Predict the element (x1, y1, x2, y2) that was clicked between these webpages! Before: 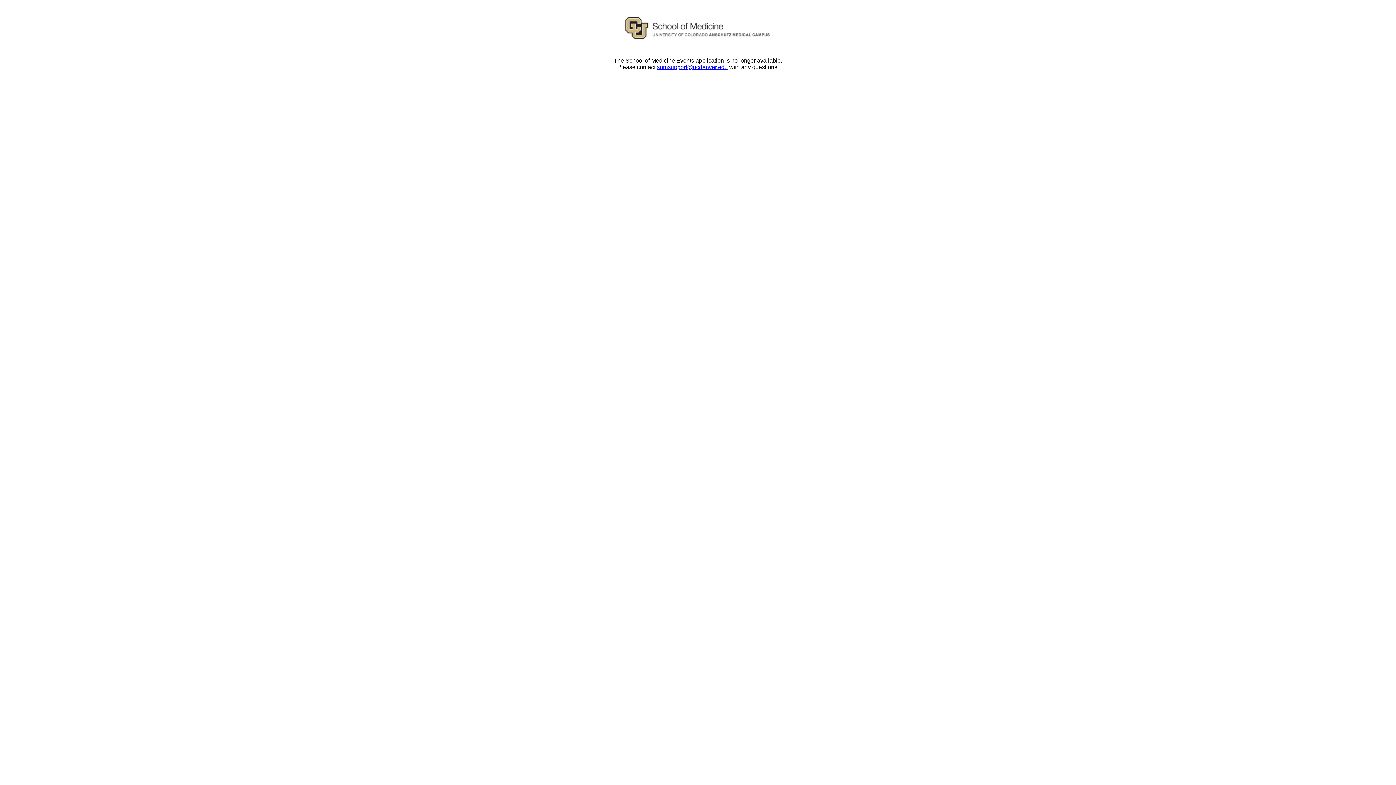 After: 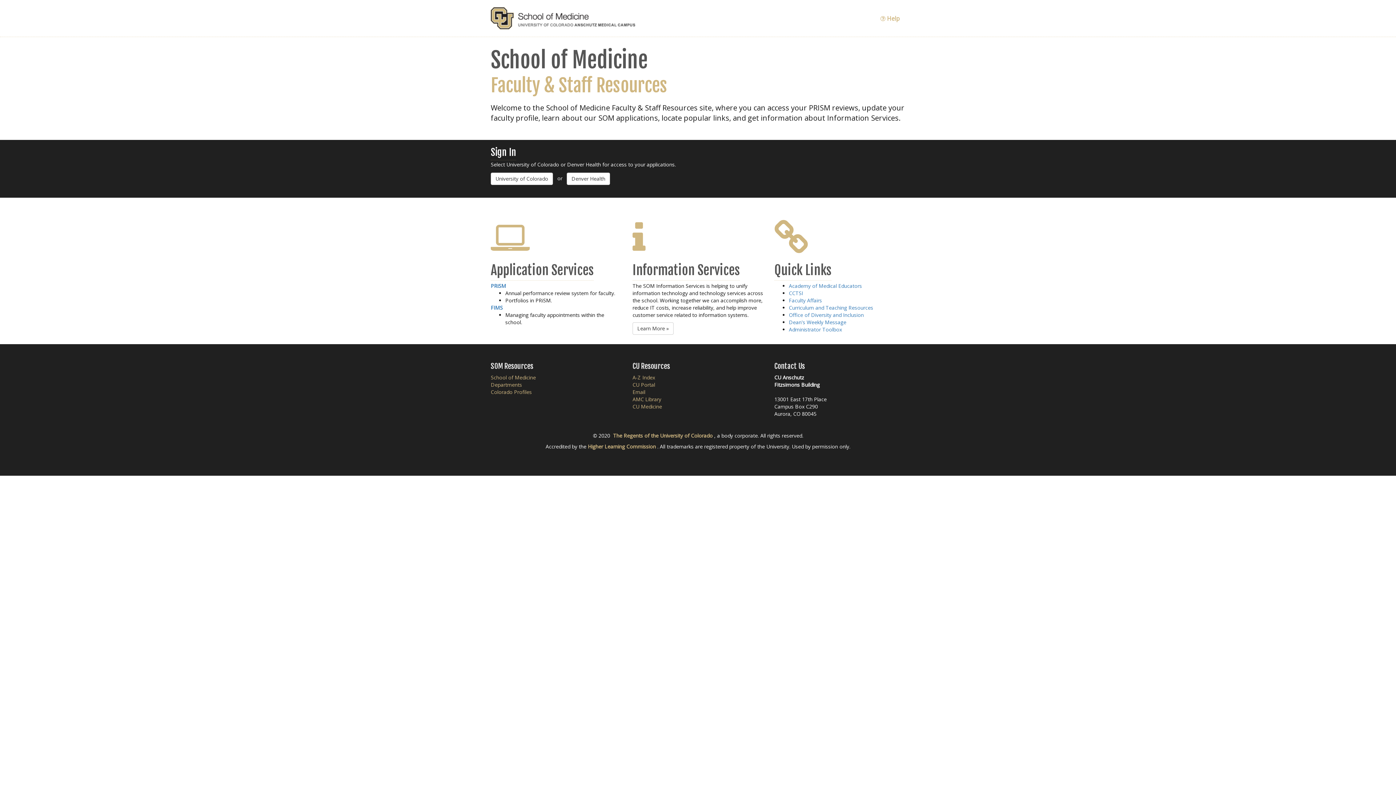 Action: bbox: (625, 37, 771, 44)